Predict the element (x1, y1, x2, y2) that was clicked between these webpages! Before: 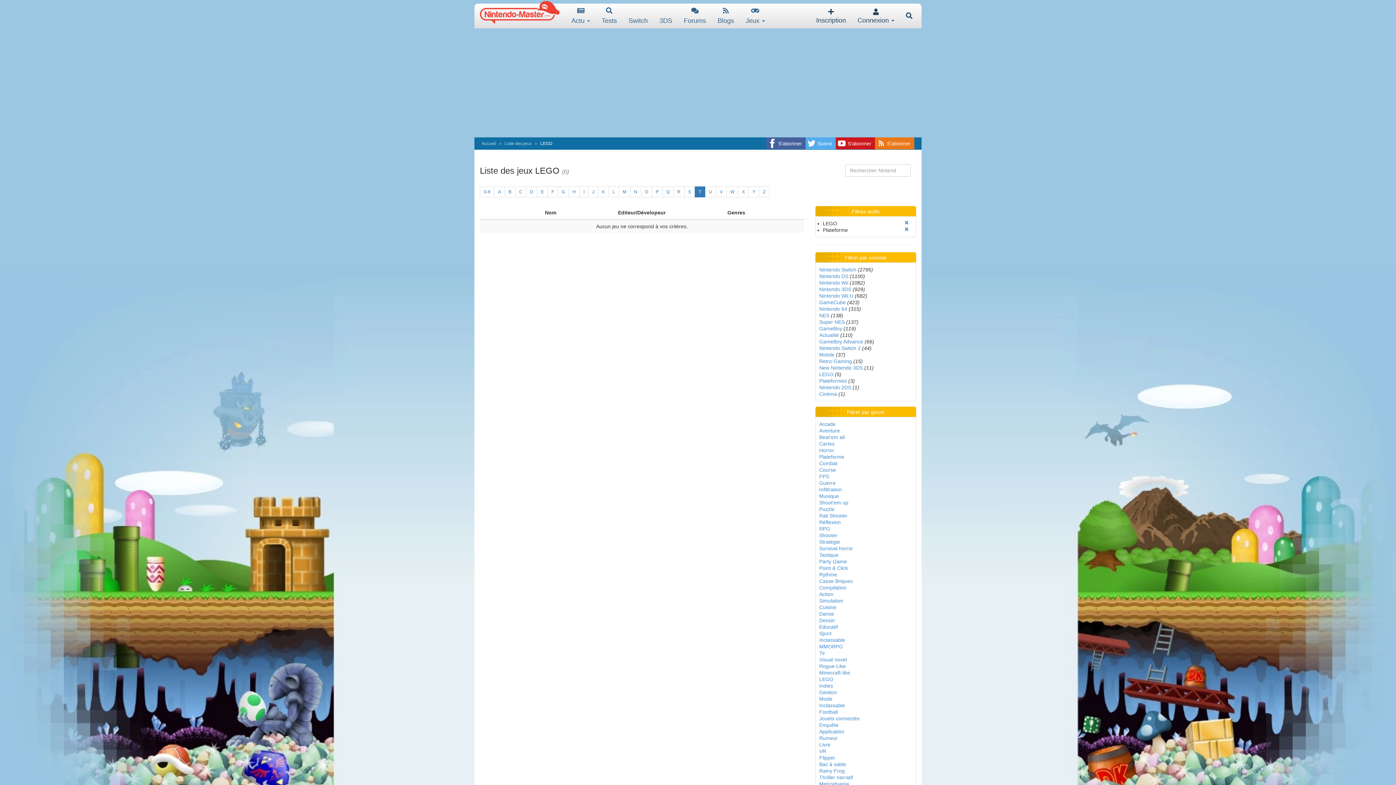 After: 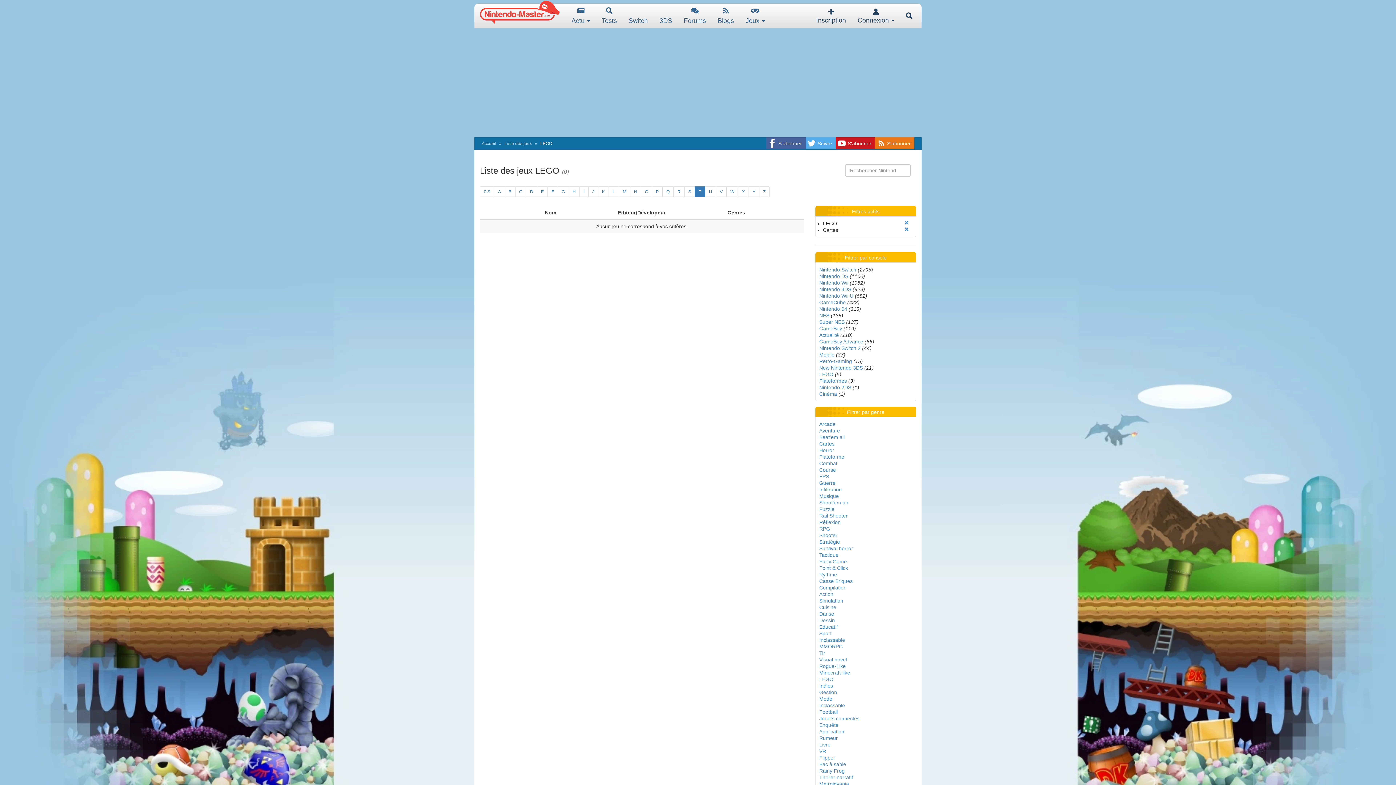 Action: bbox: (819, 441, 834, 446) label: Cartes